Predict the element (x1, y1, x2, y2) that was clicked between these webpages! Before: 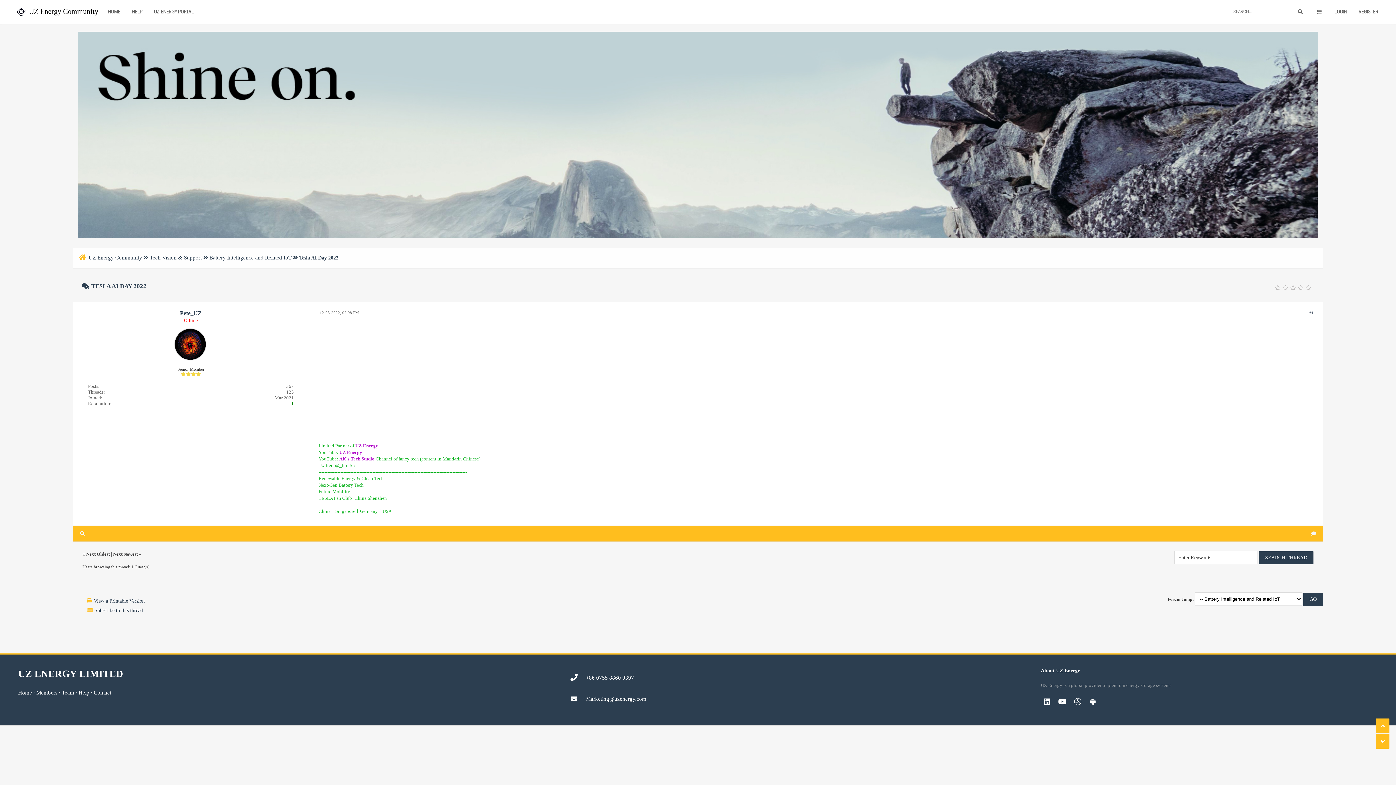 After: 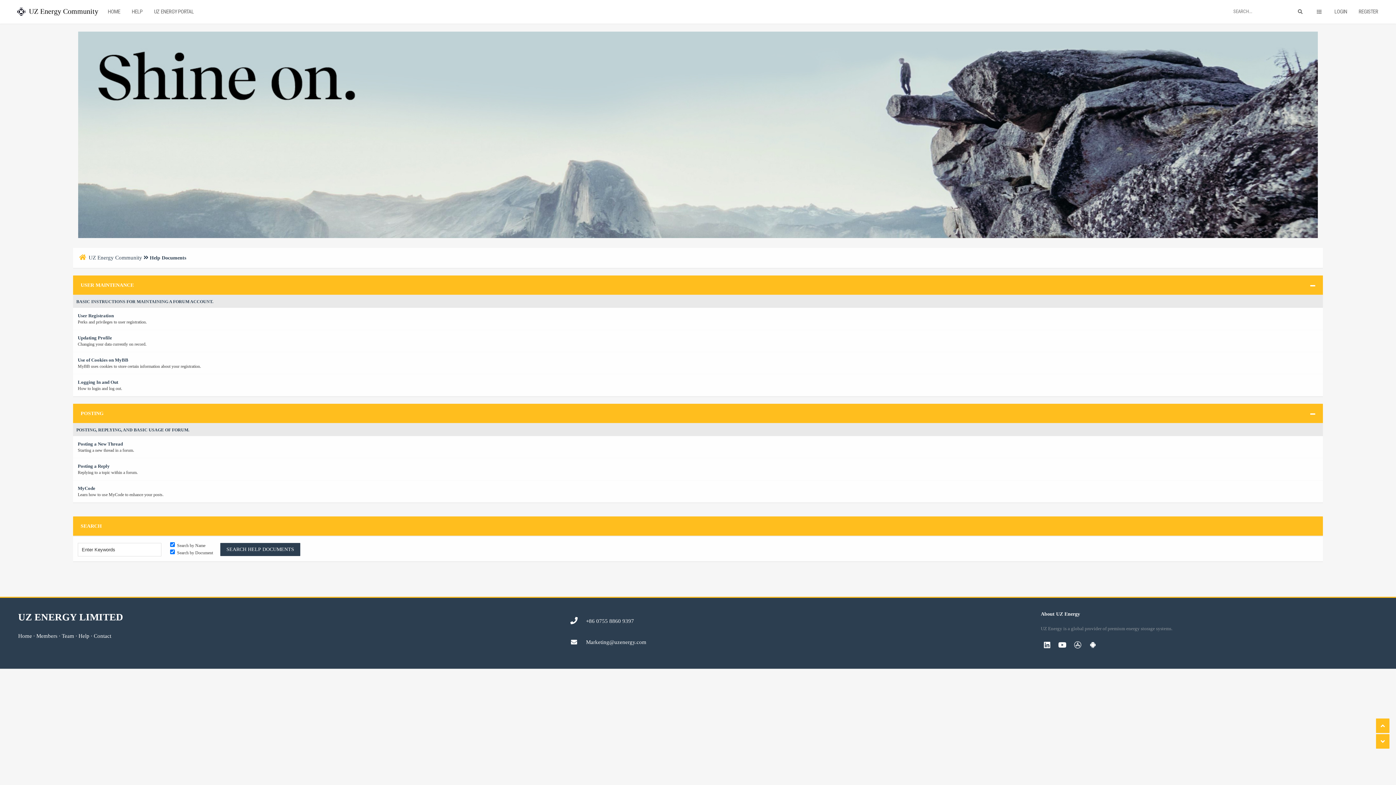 Action: bbox: (78, 688, 89, 698) label: Help